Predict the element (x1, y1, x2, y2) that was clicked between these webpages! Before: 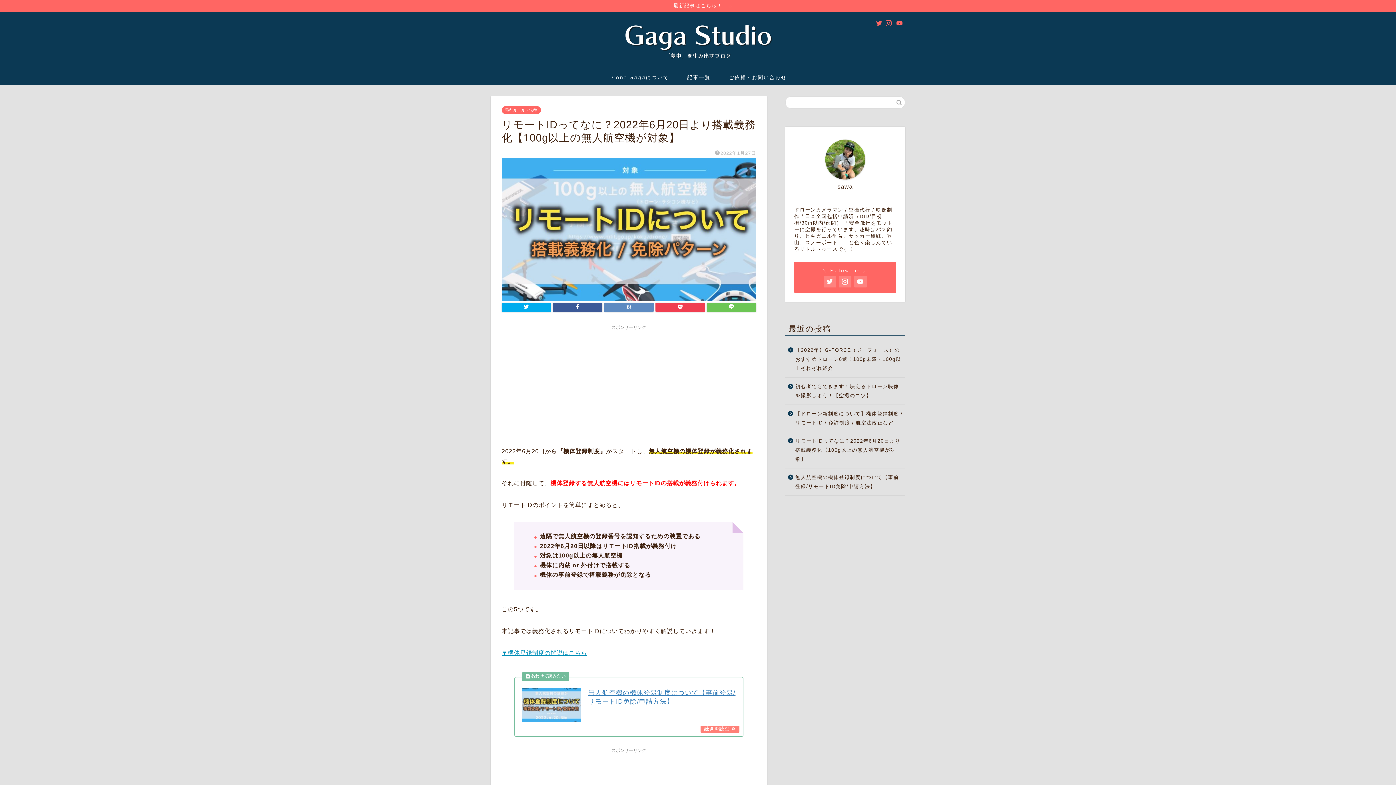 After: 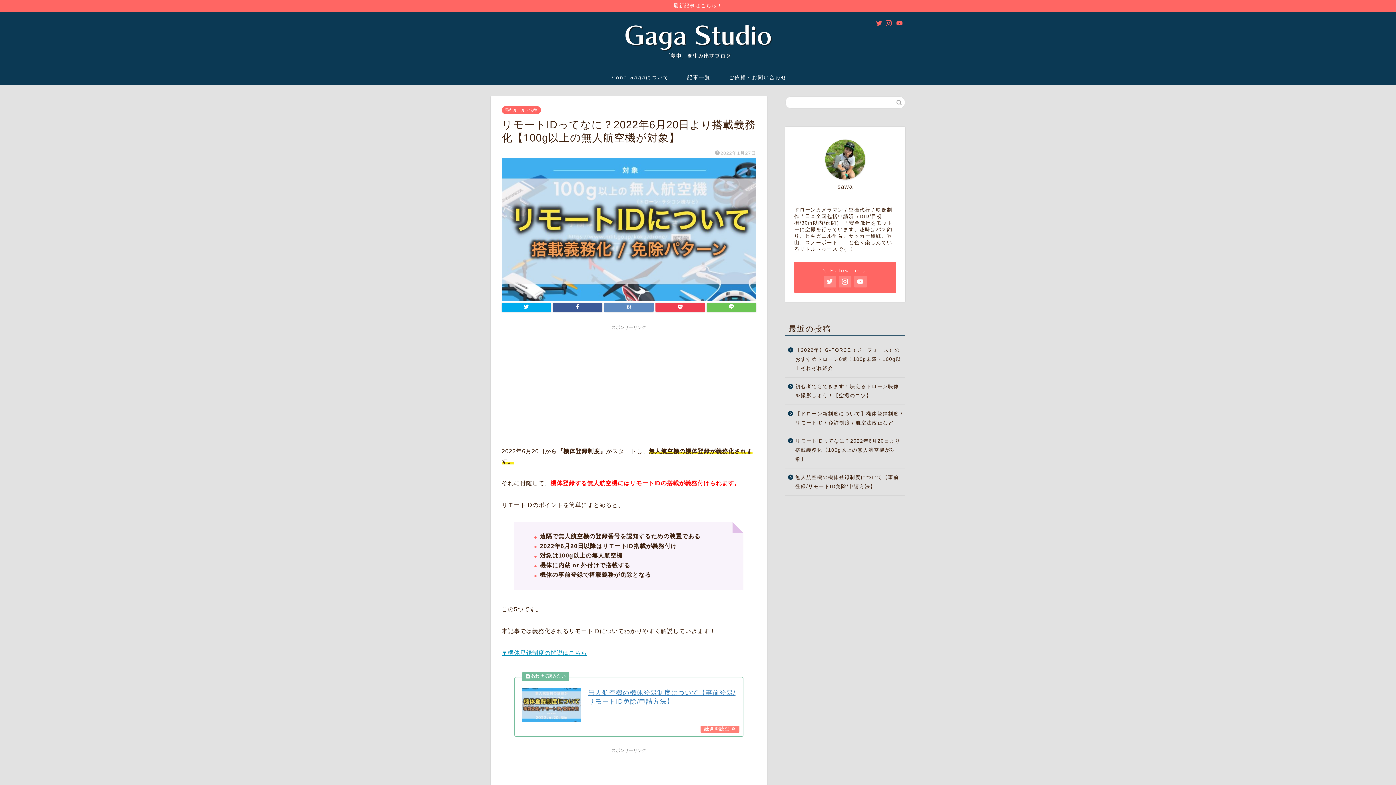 Action: bbox: (825, 139, 865, 179)